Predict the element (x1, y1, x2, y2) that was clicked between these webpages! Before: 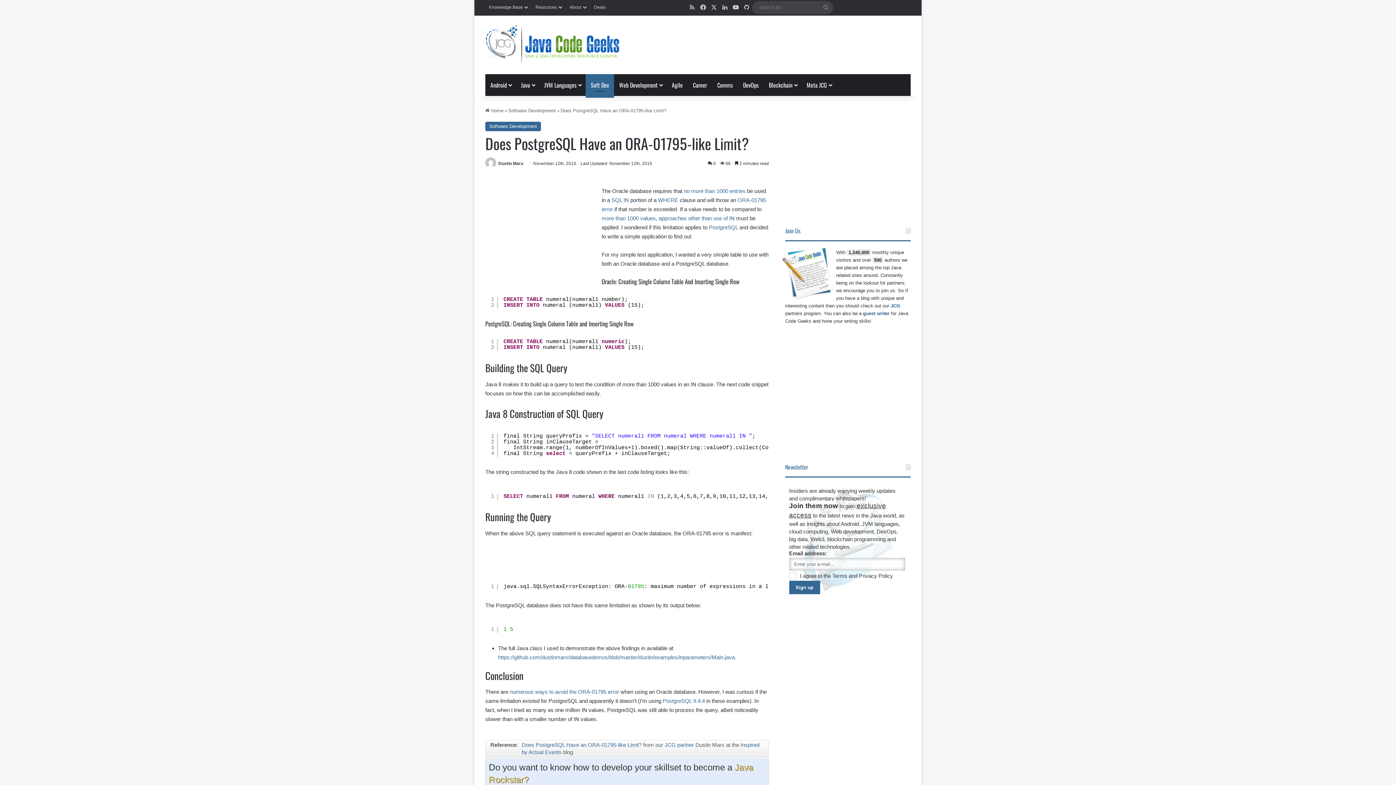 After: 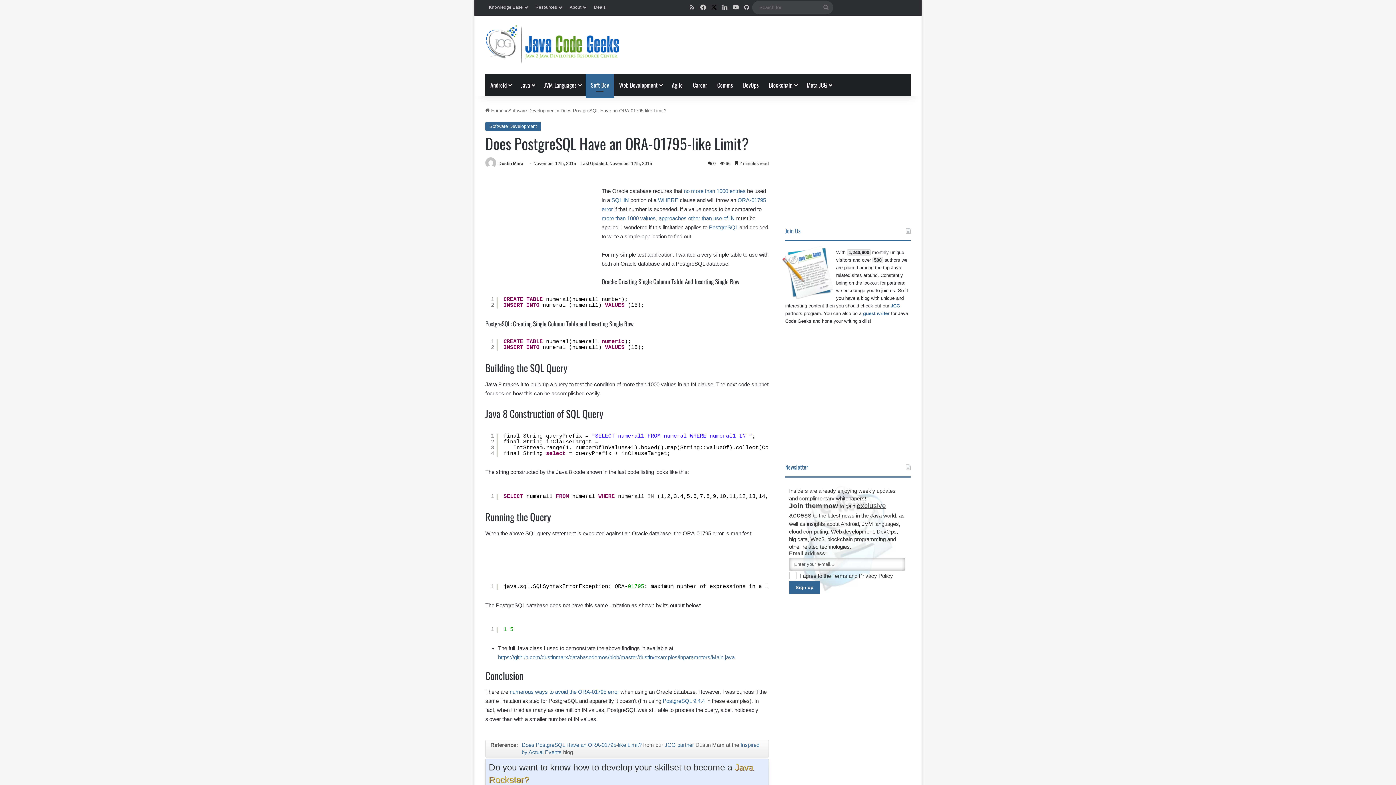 Action: label: X bbox: (708, 0, 719, 15)